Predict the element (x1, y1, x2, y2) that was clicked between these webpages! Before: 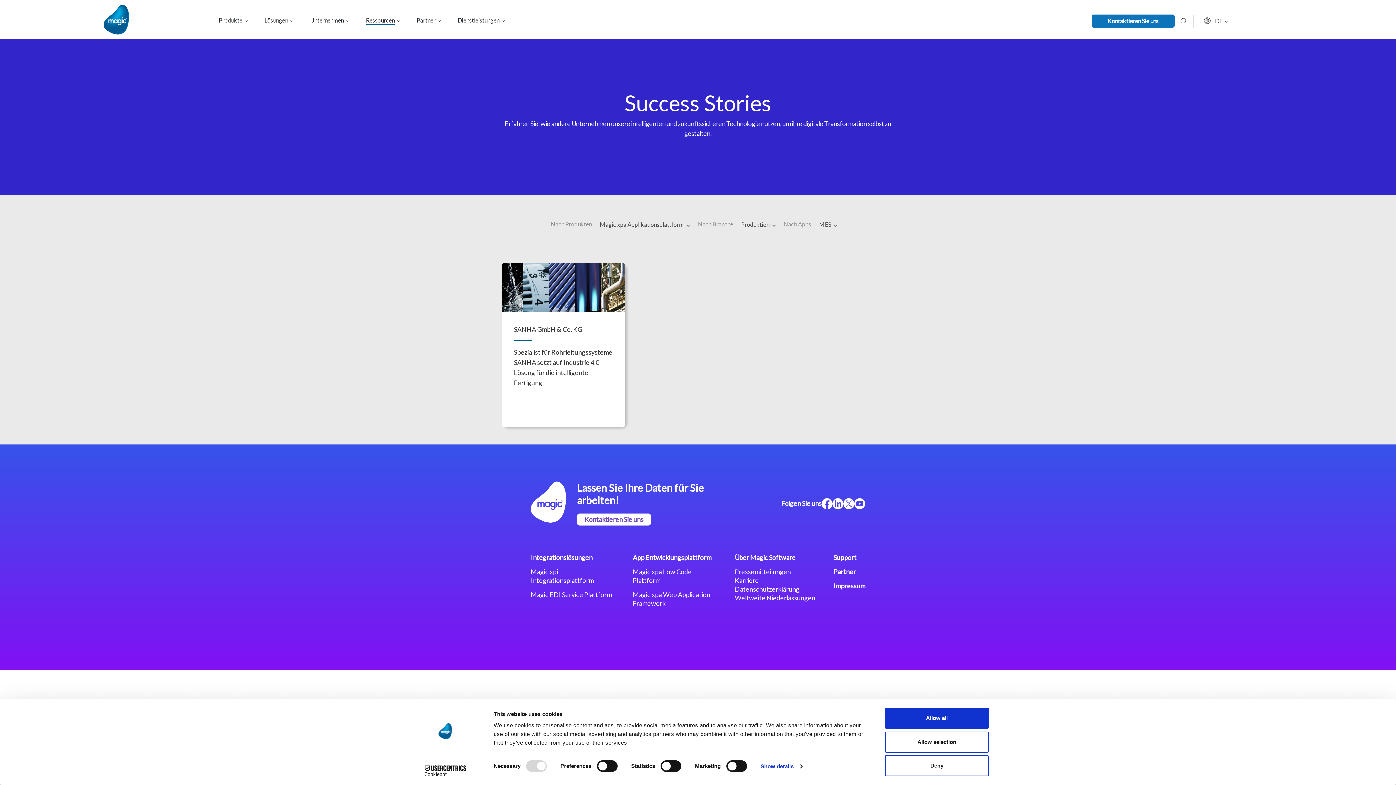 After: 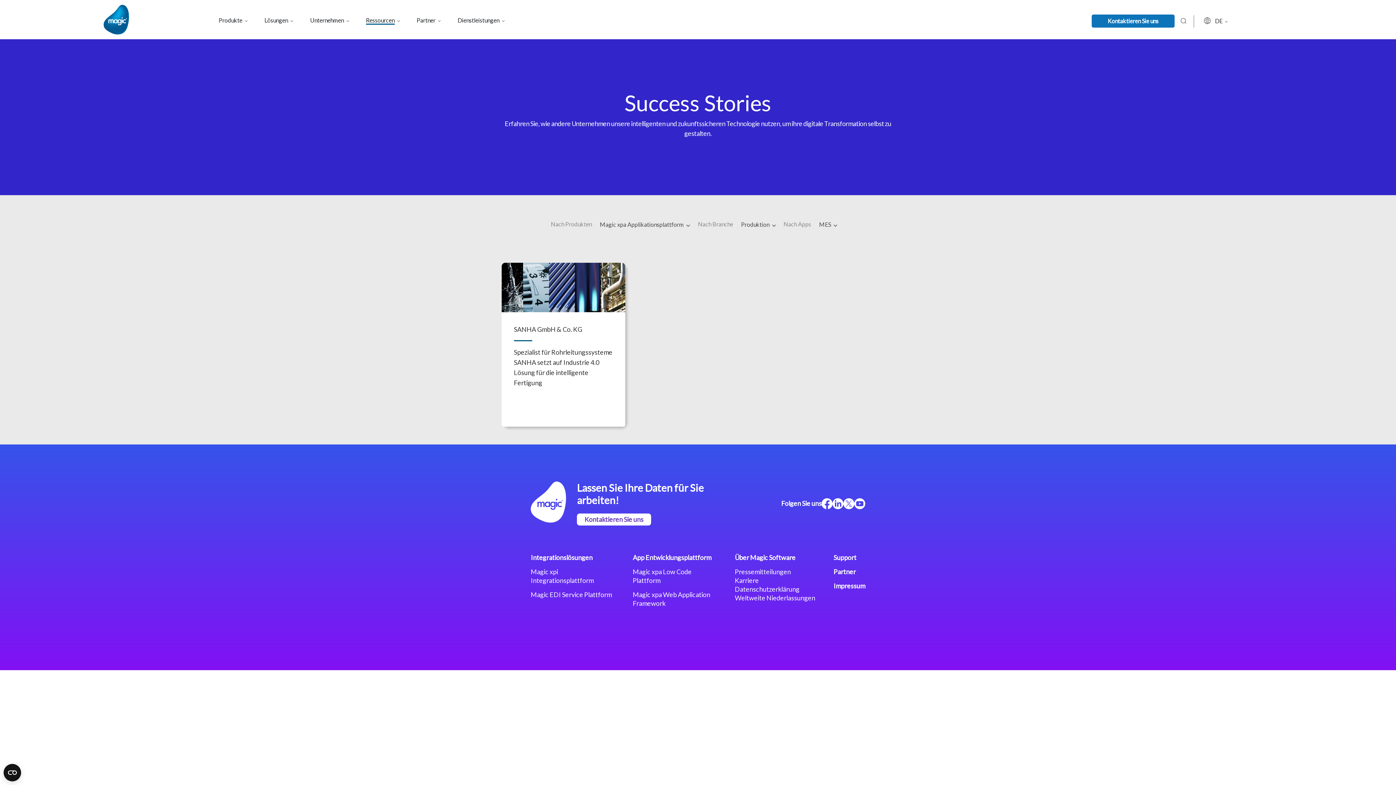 Action: label: Deny bbox: (885, 755, 989, 776)